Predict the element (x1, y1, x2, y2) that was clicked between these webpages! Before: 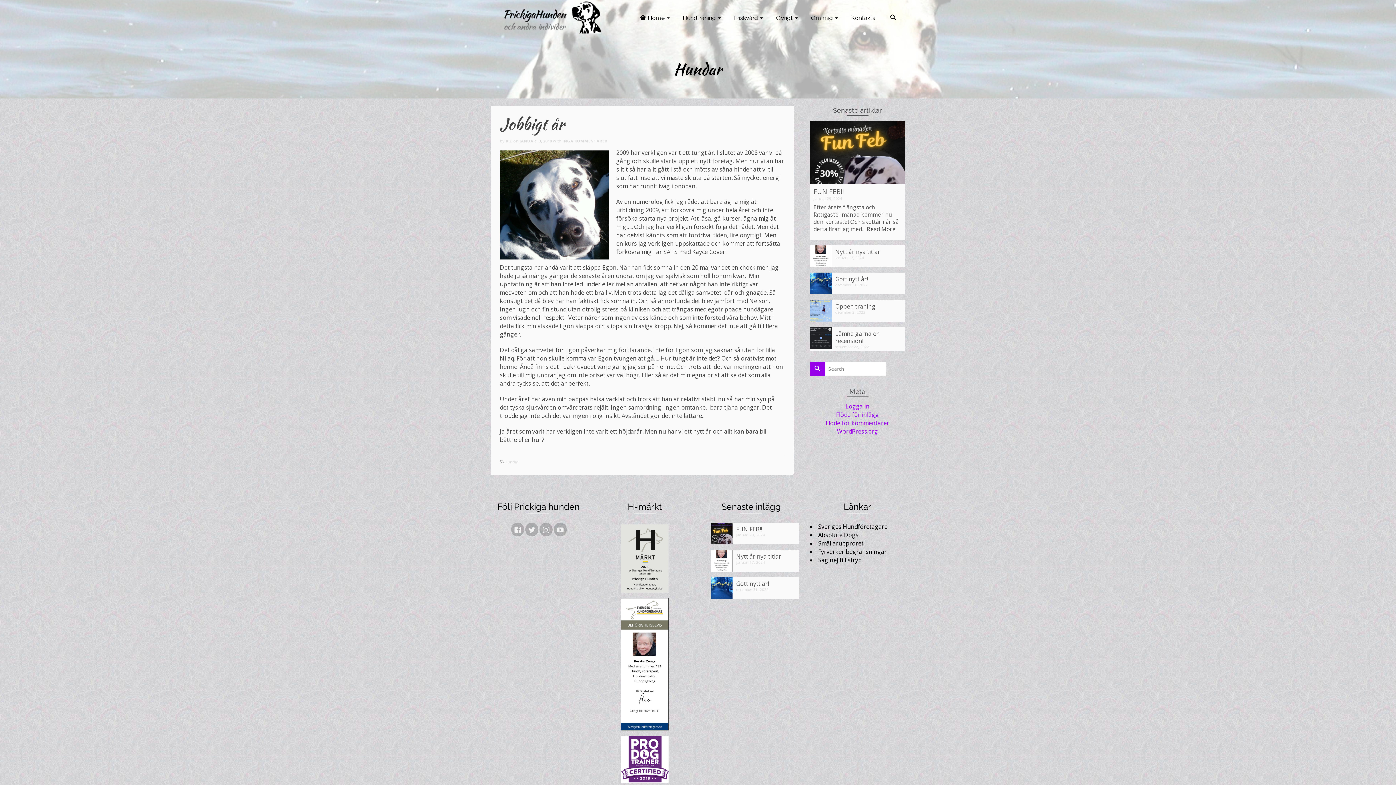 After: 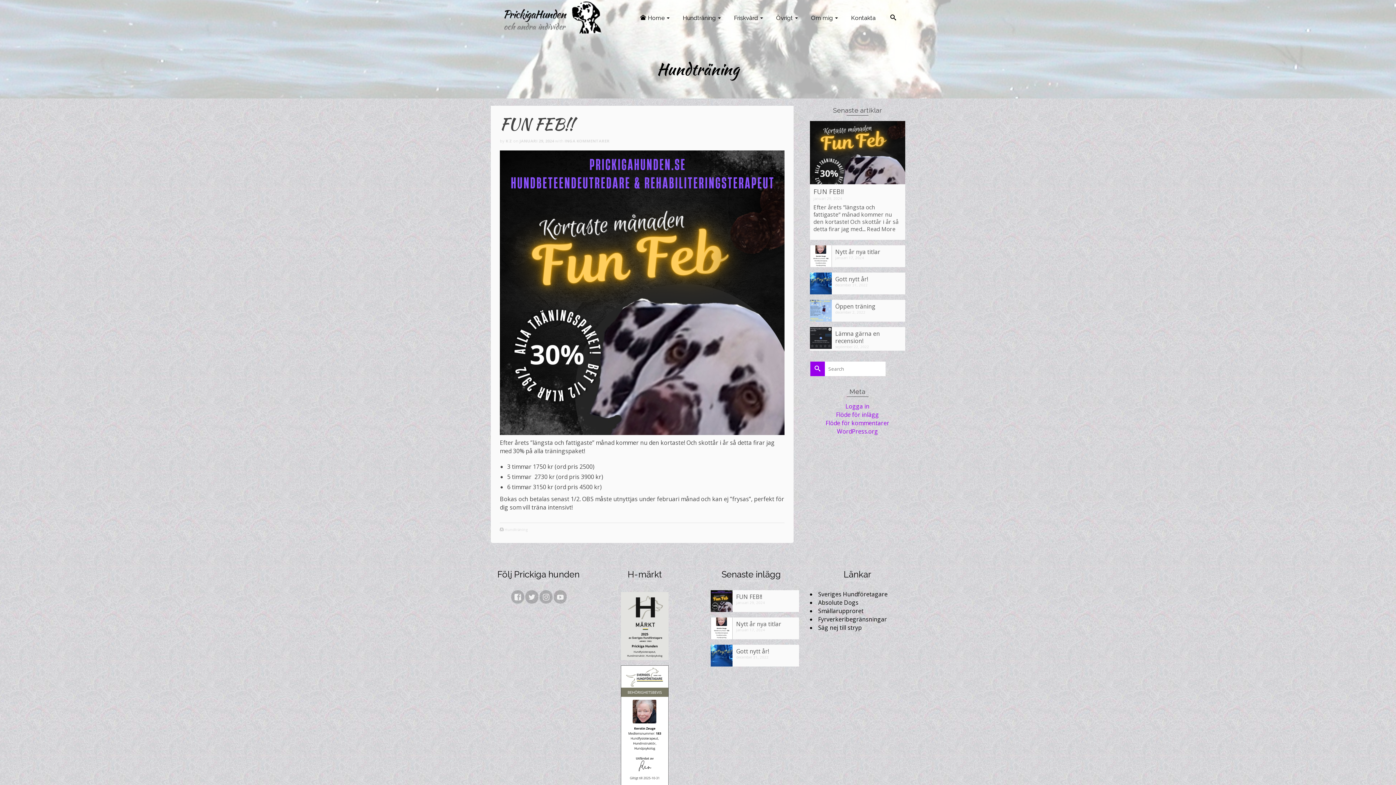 Action: label: FUN FEB!! bbox: (810, 184, 905, 196)